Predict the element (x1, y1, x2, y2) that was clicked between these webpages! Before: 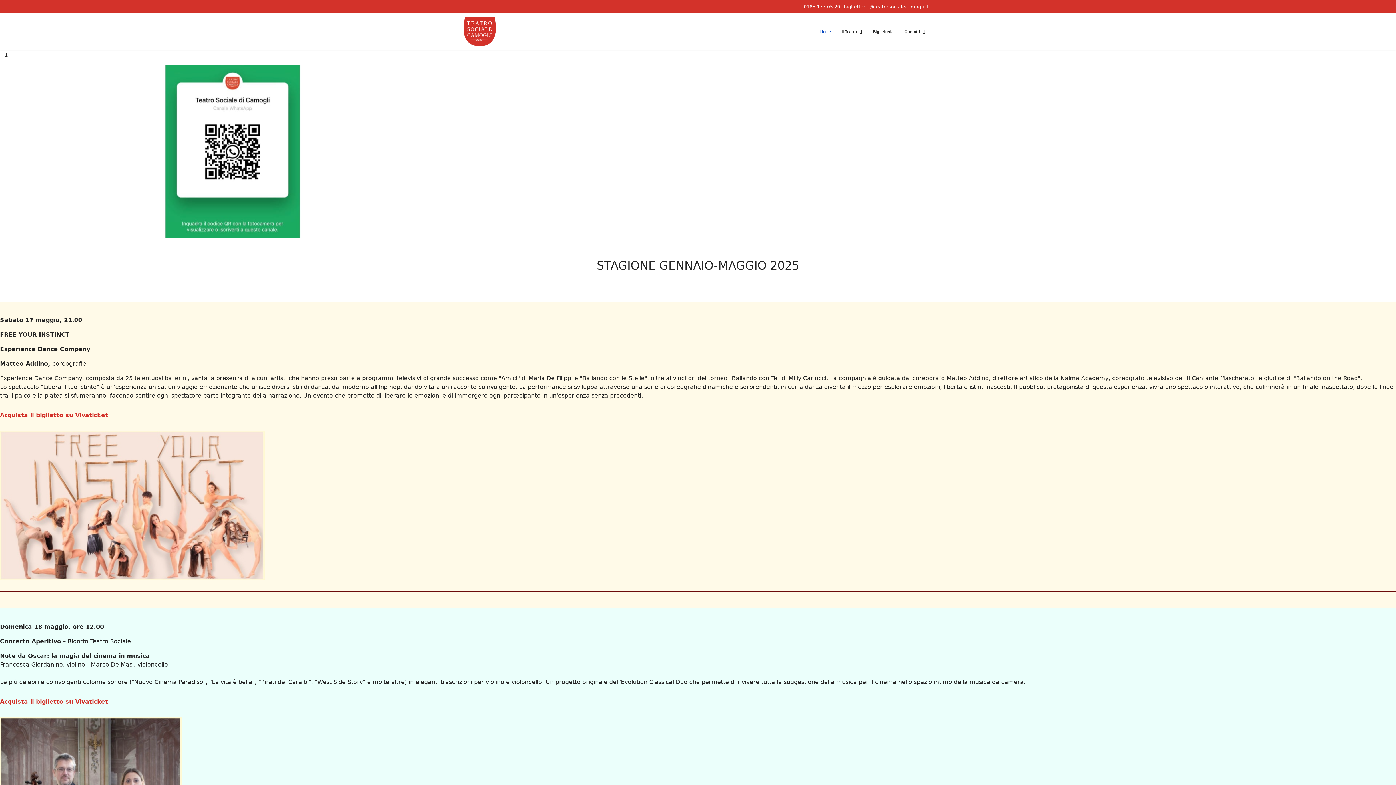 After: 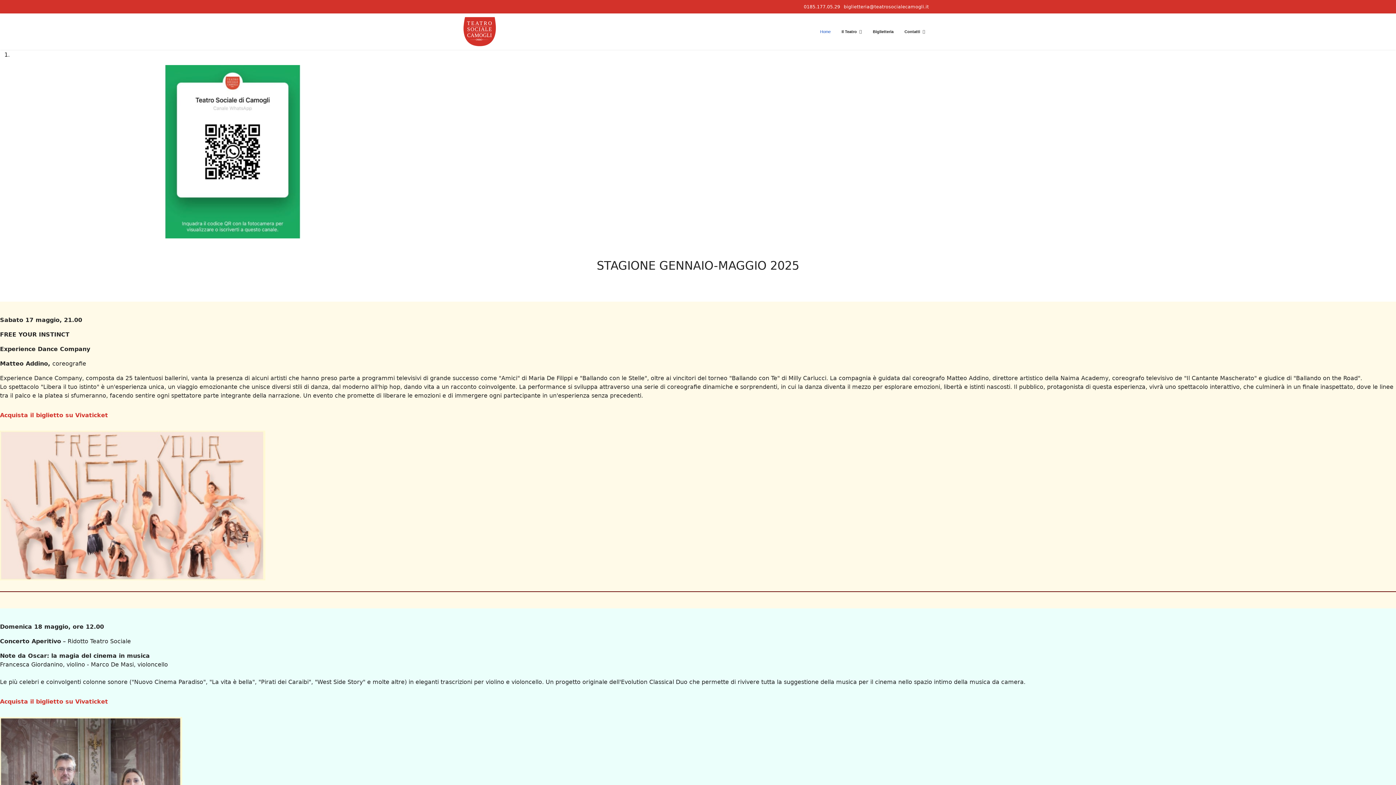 Action: bbox: (0, 698, 108, 705) label: Acquista il biglietto su Vivaticket